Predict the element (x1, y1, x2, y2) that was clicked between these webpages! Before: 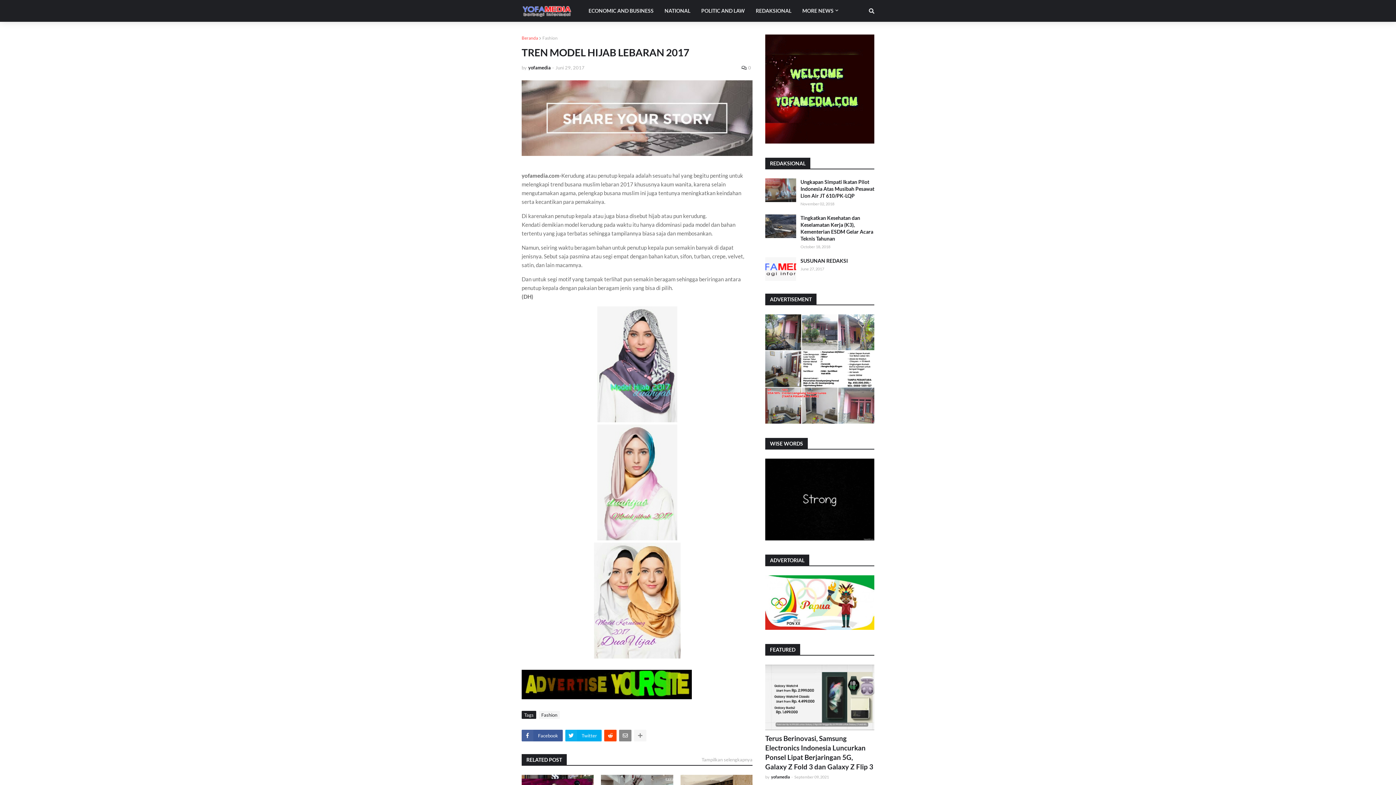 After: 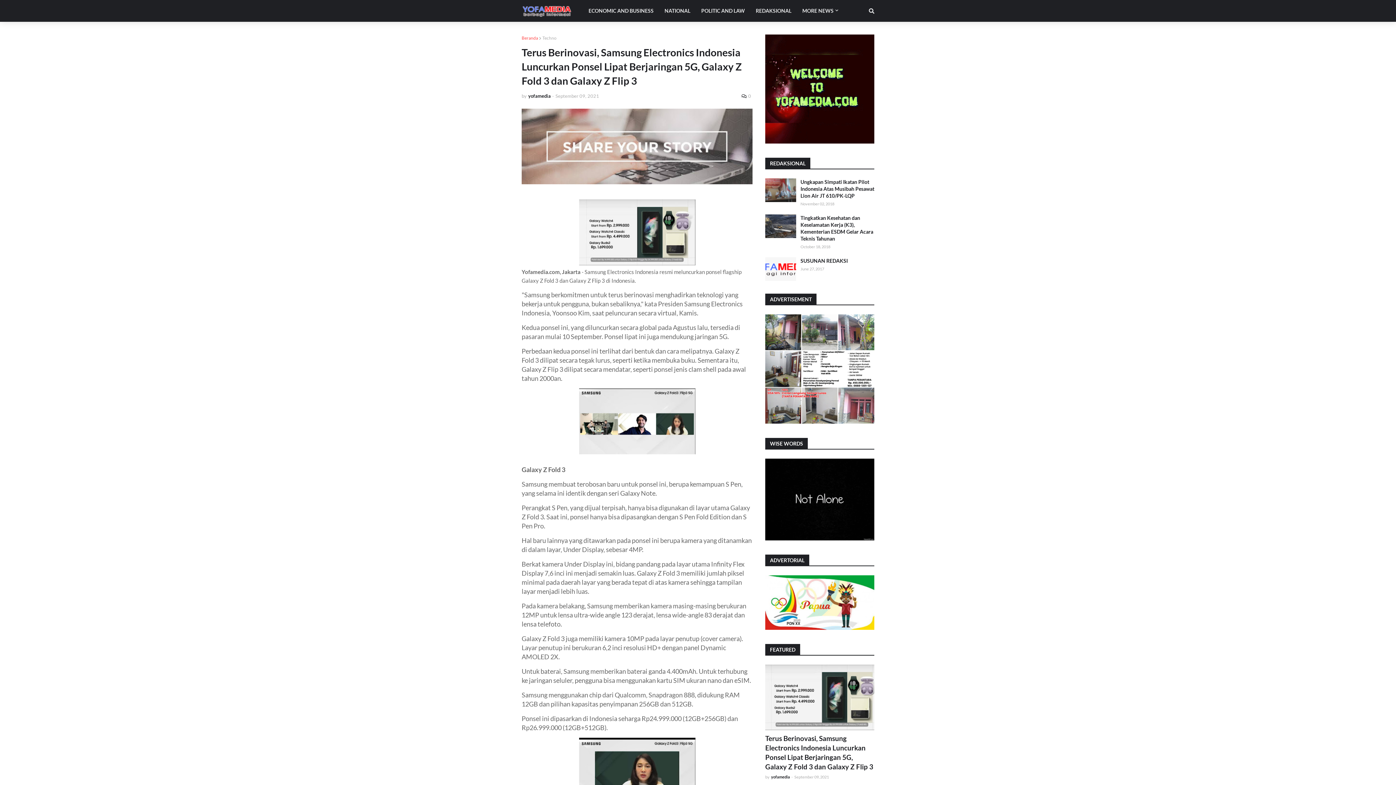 Action: bbox: (765, 665, 874, 730)